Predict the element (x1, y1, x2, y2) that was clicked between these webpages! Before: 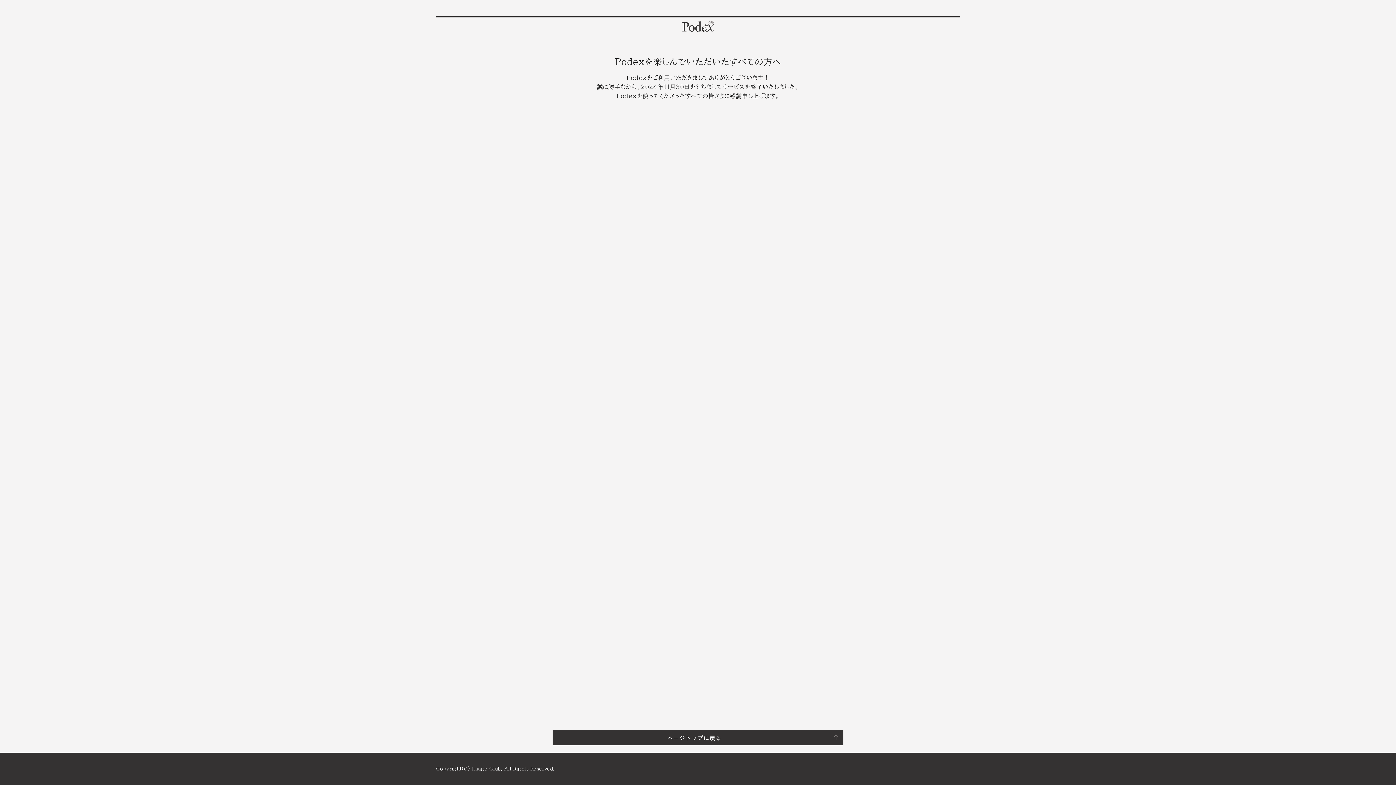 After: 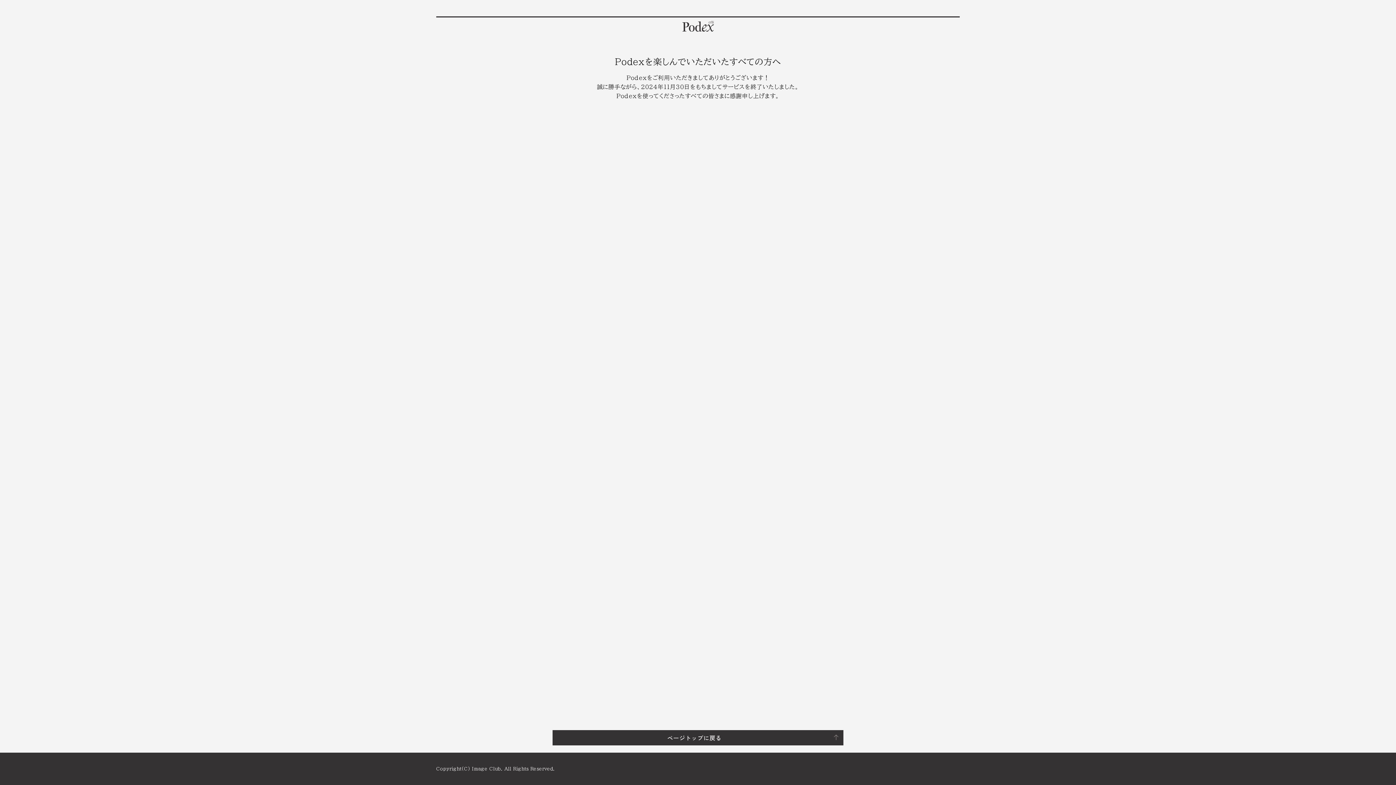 Action: bbox: (682, 20, 714, 32)